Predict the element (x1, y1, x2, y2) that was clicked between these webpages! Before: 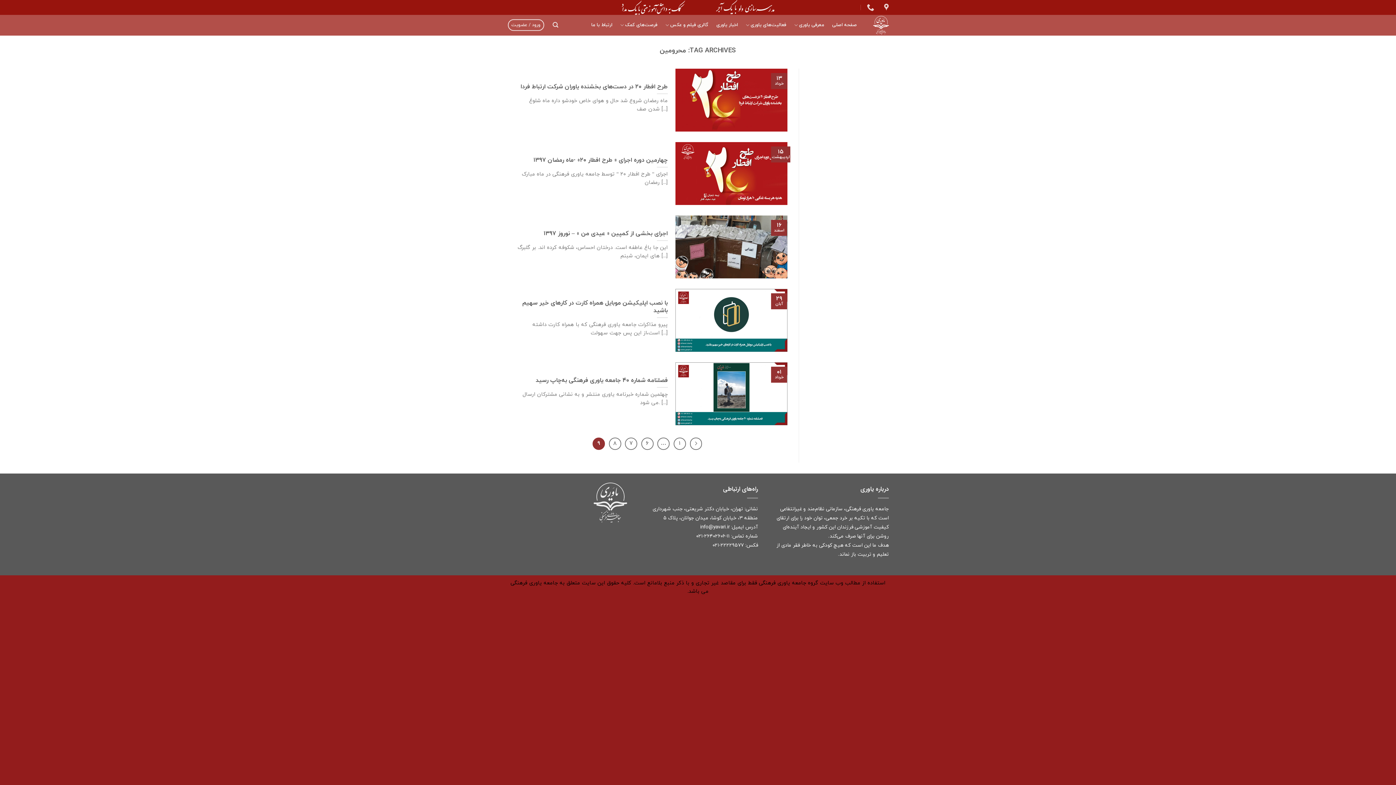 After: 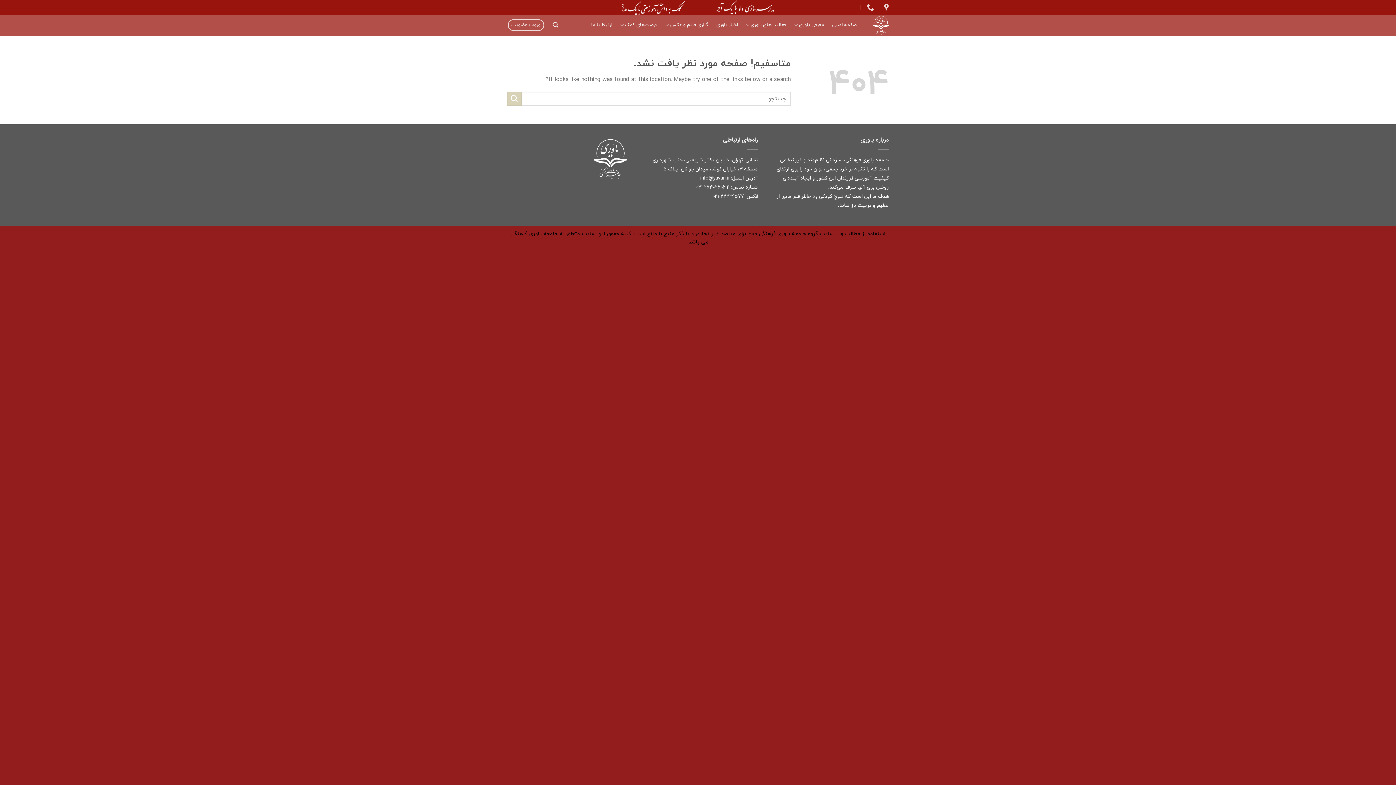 Action: label: معرفی یاوری bbox: (794, 18, 824, 32)